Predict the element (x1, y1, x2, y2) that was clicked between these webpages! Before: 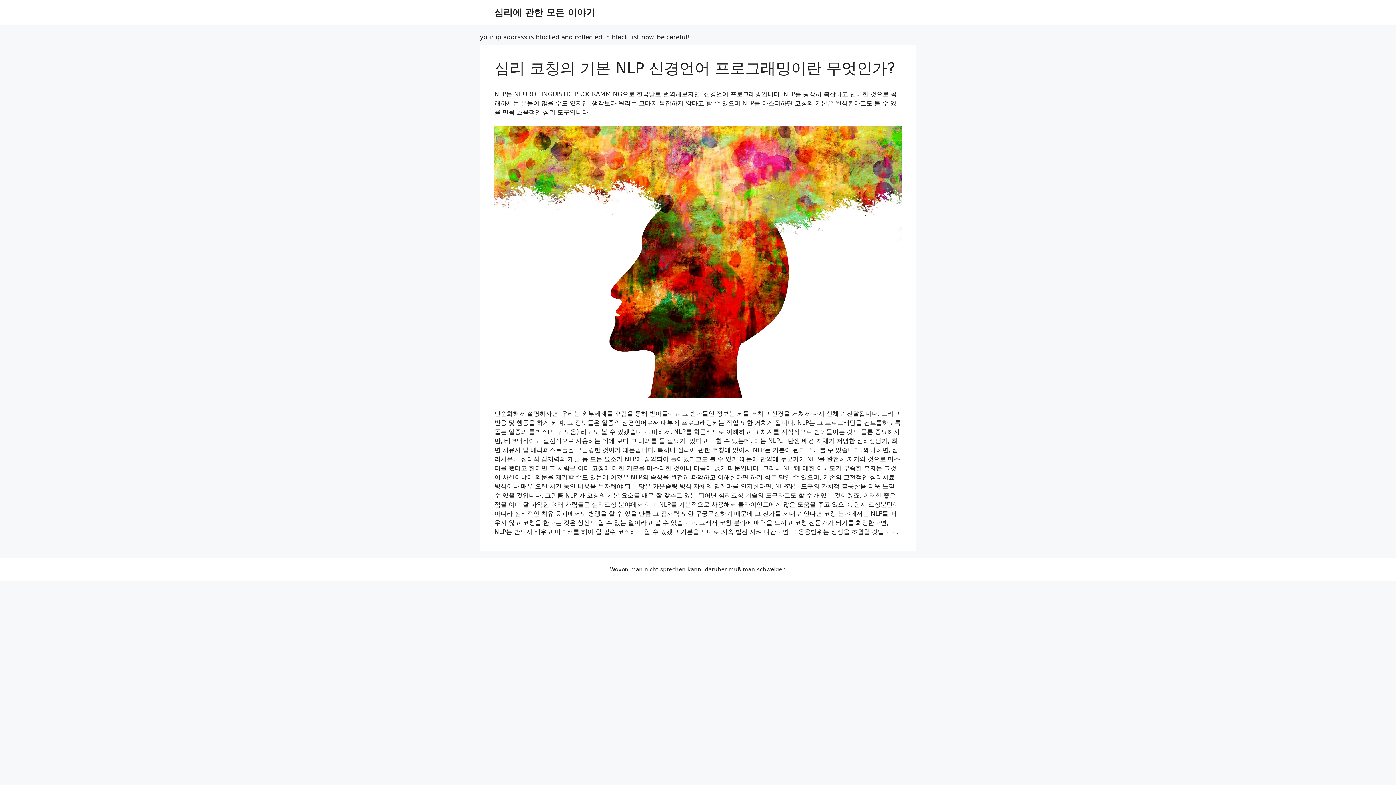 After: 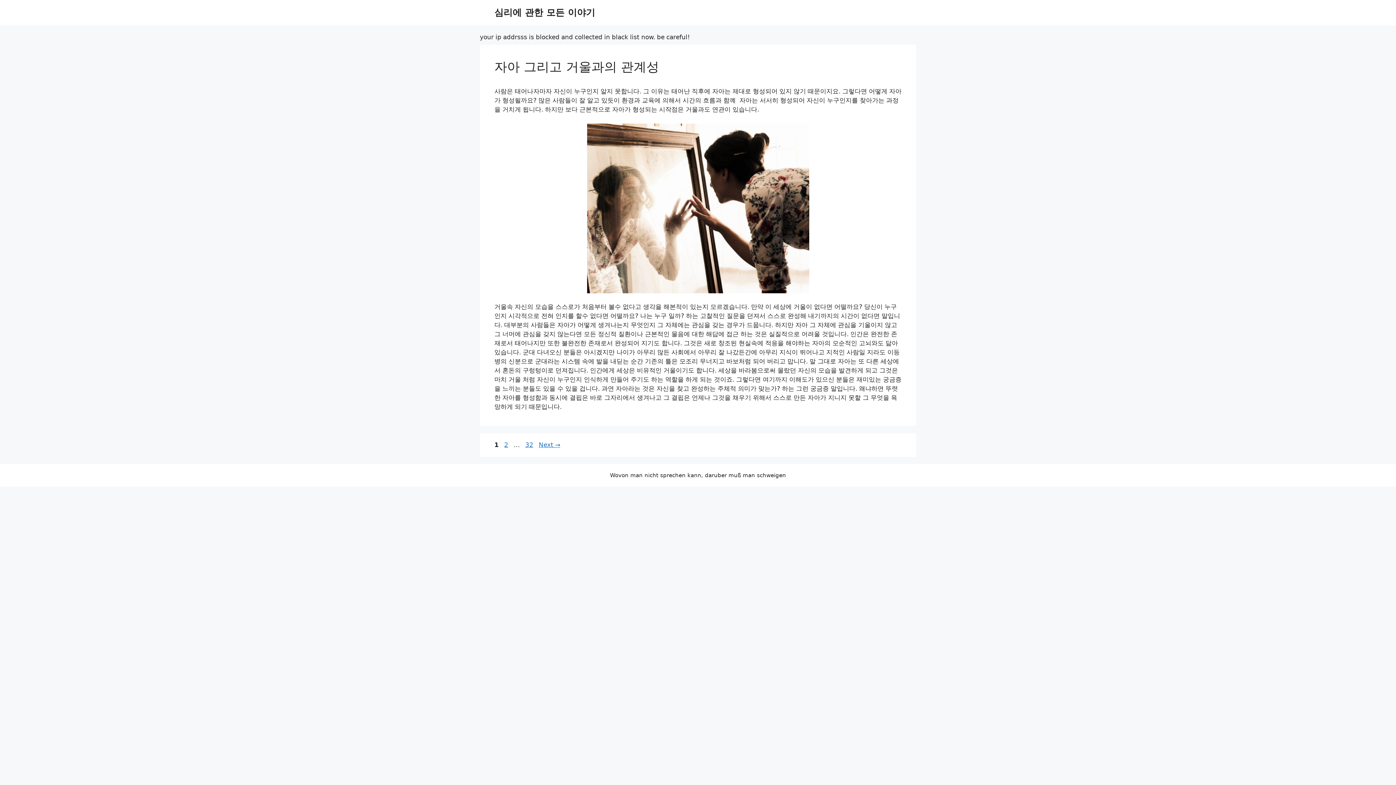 Action: bbox: (494, 7, 595, 17) label: 심리에 관한 모든 이야기